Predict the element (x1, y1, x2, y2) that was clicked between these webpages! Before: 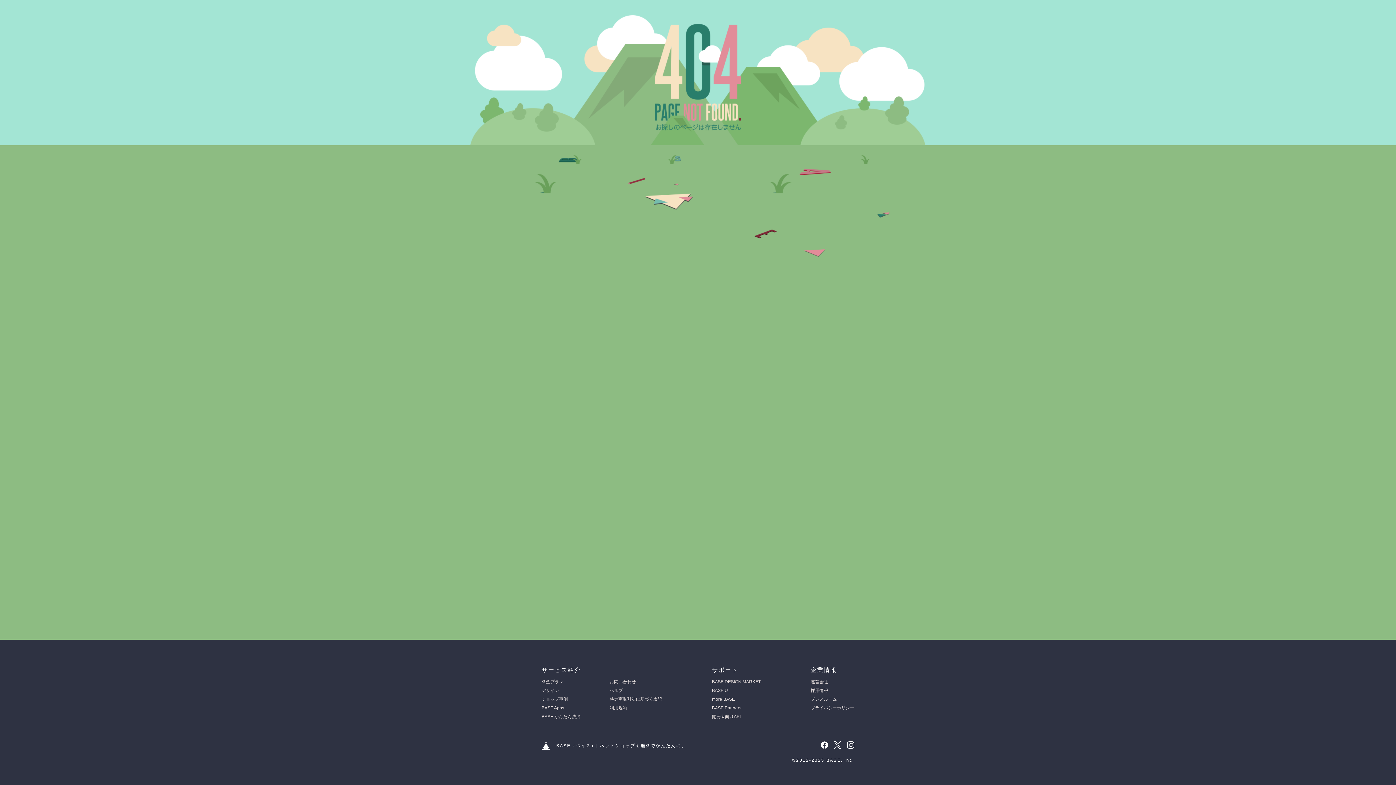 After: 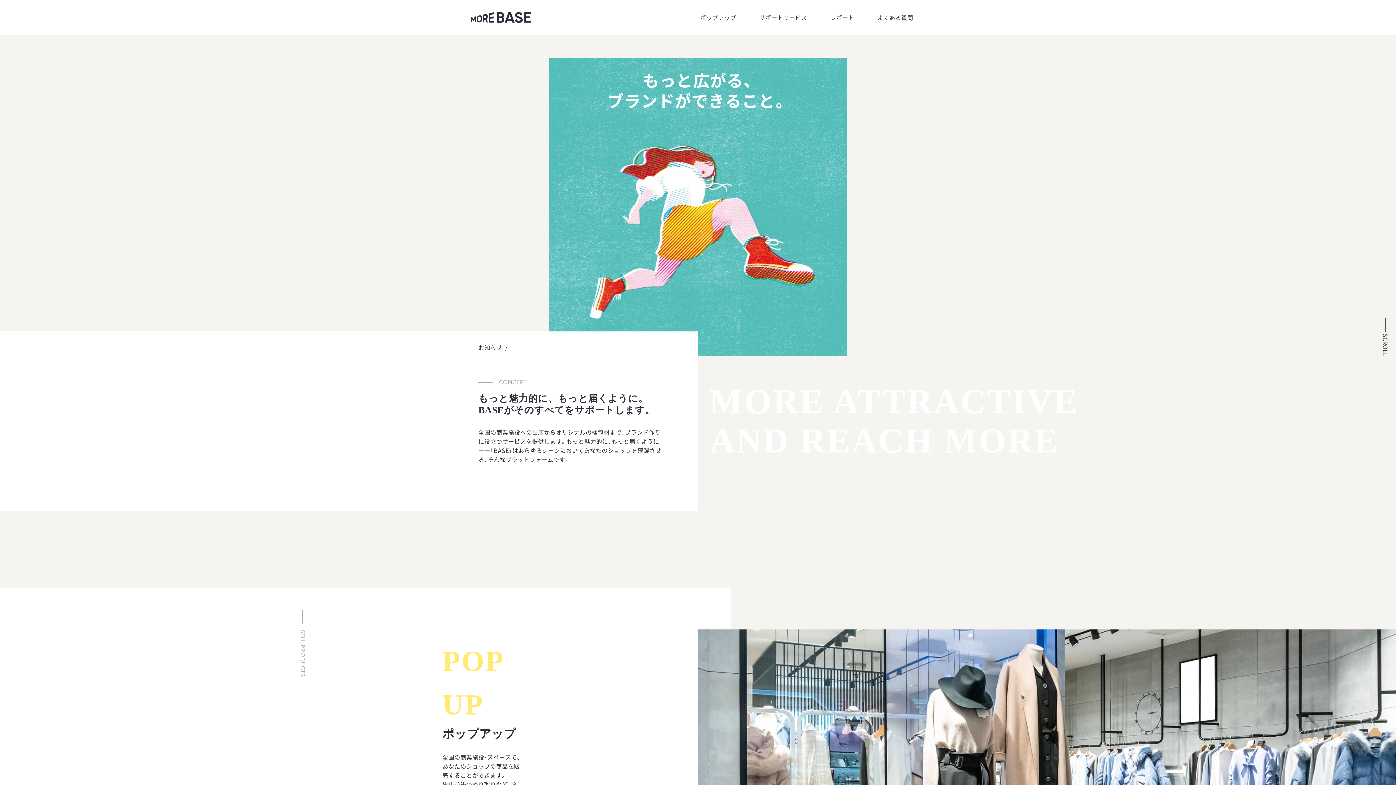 Action: bbox: (712, 697, 735, 702) label: more BASE